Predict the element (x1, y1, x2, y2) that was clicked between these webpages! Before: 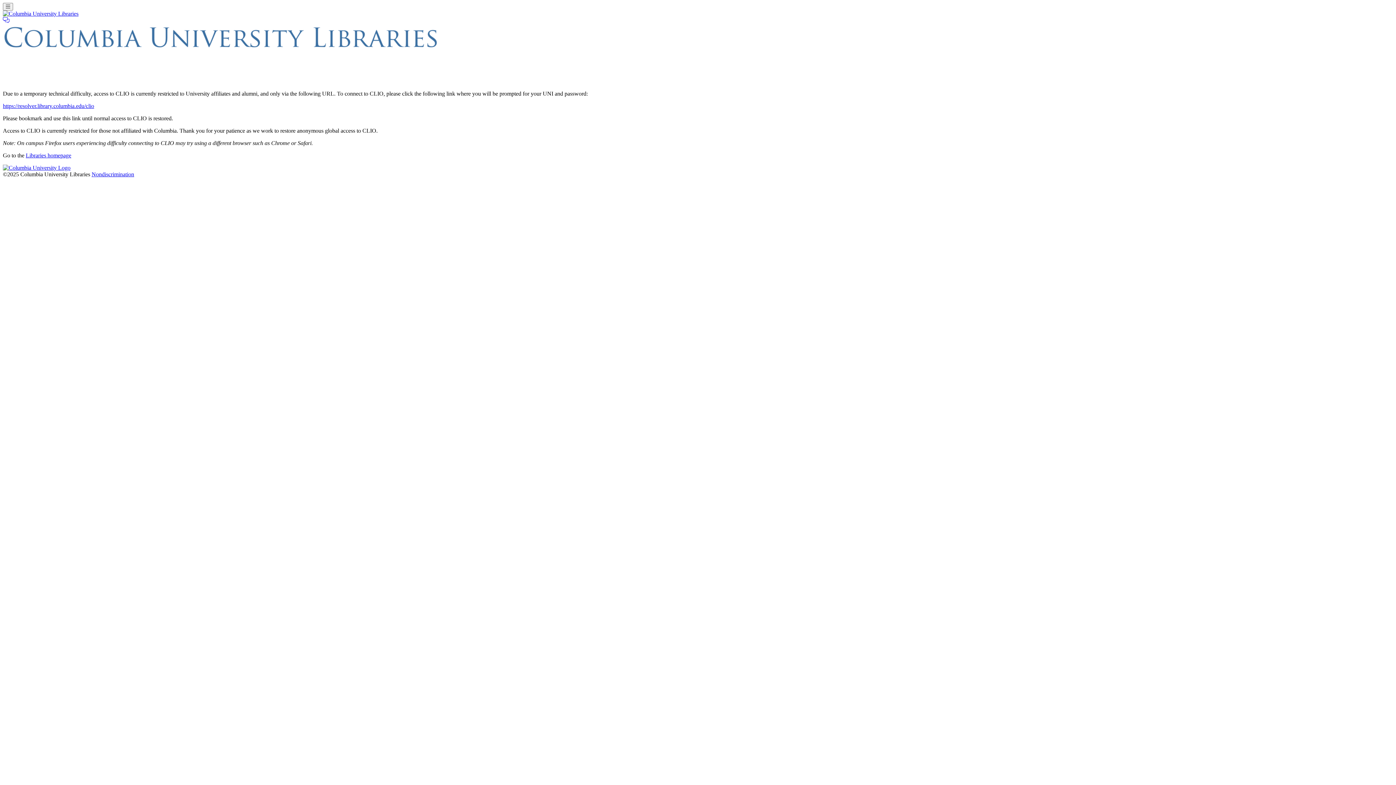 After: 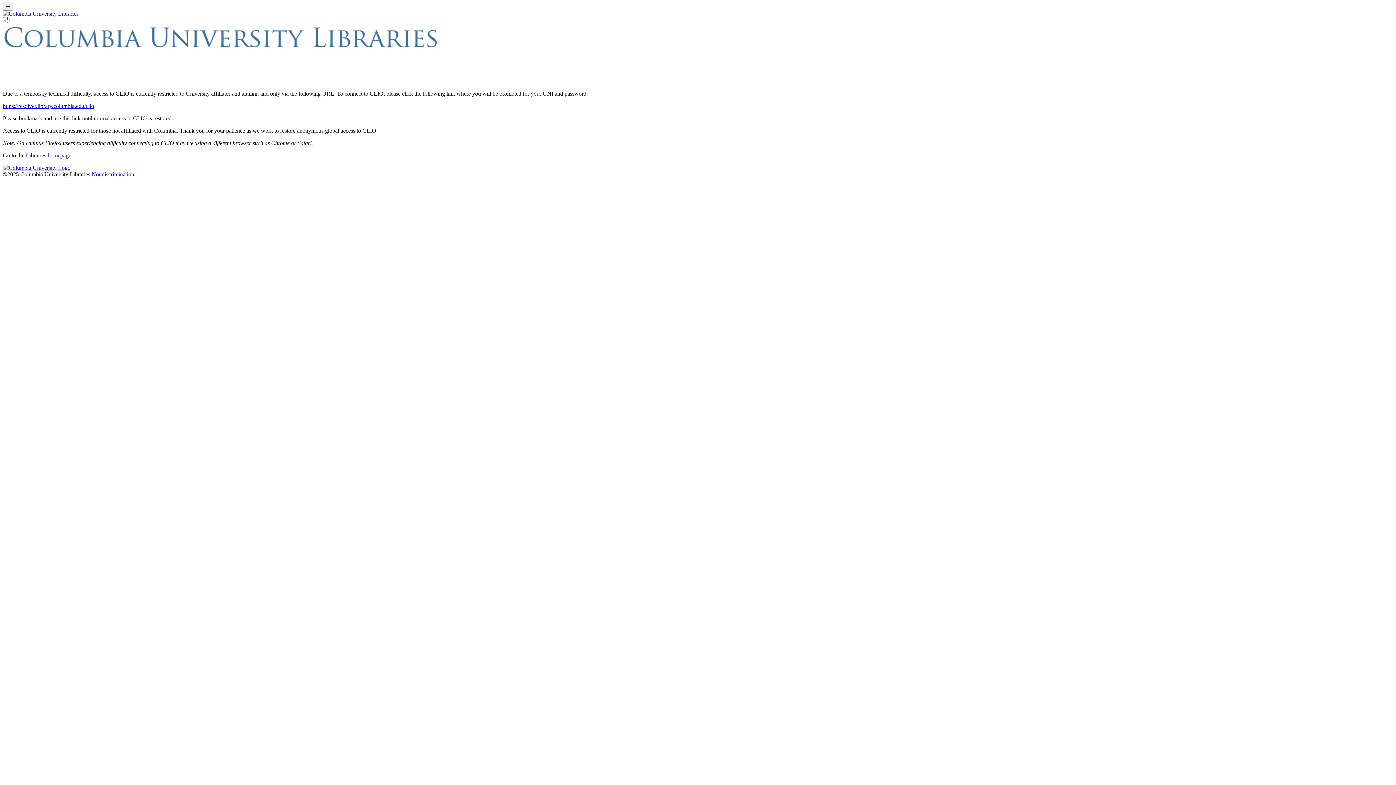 Action: bbox: (91, 171, 134, 177) label: Nondiscrimination